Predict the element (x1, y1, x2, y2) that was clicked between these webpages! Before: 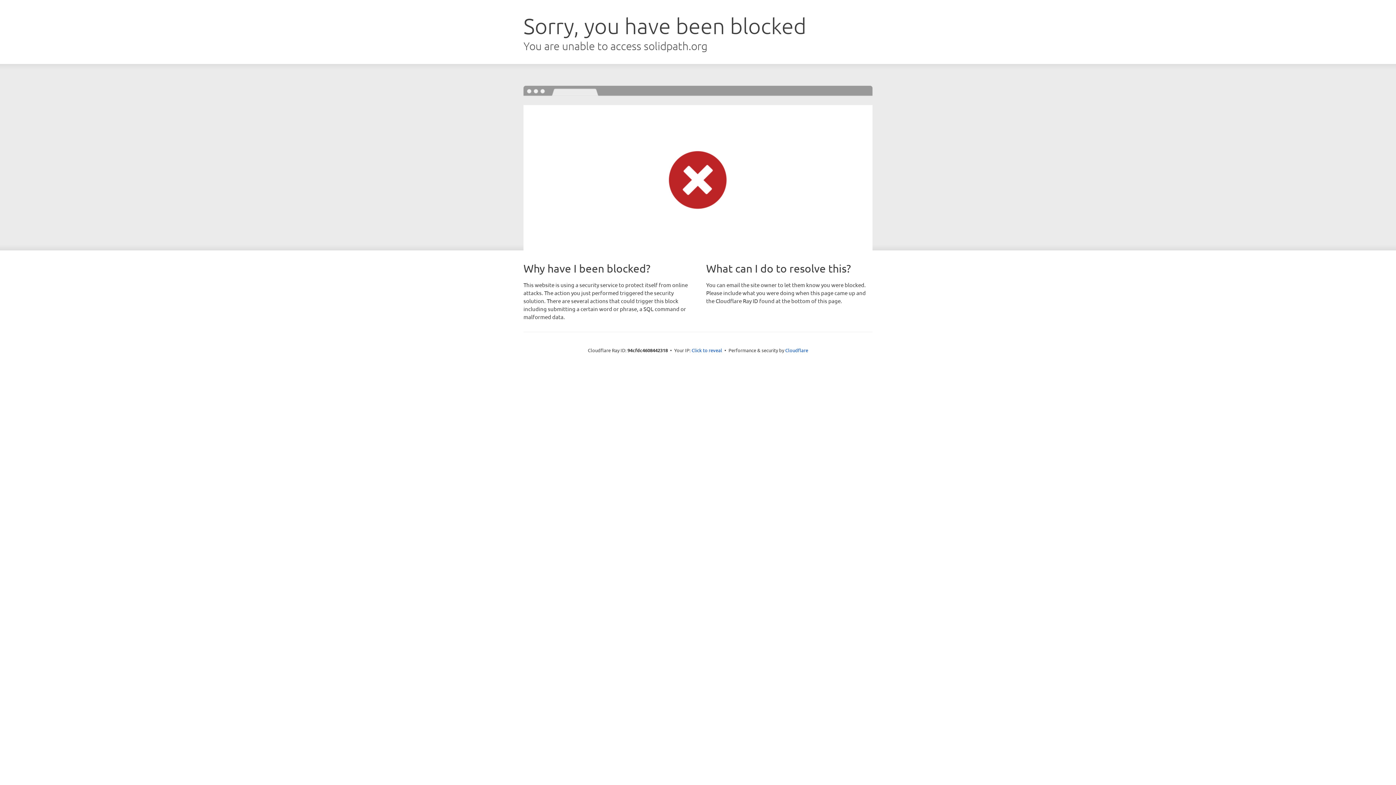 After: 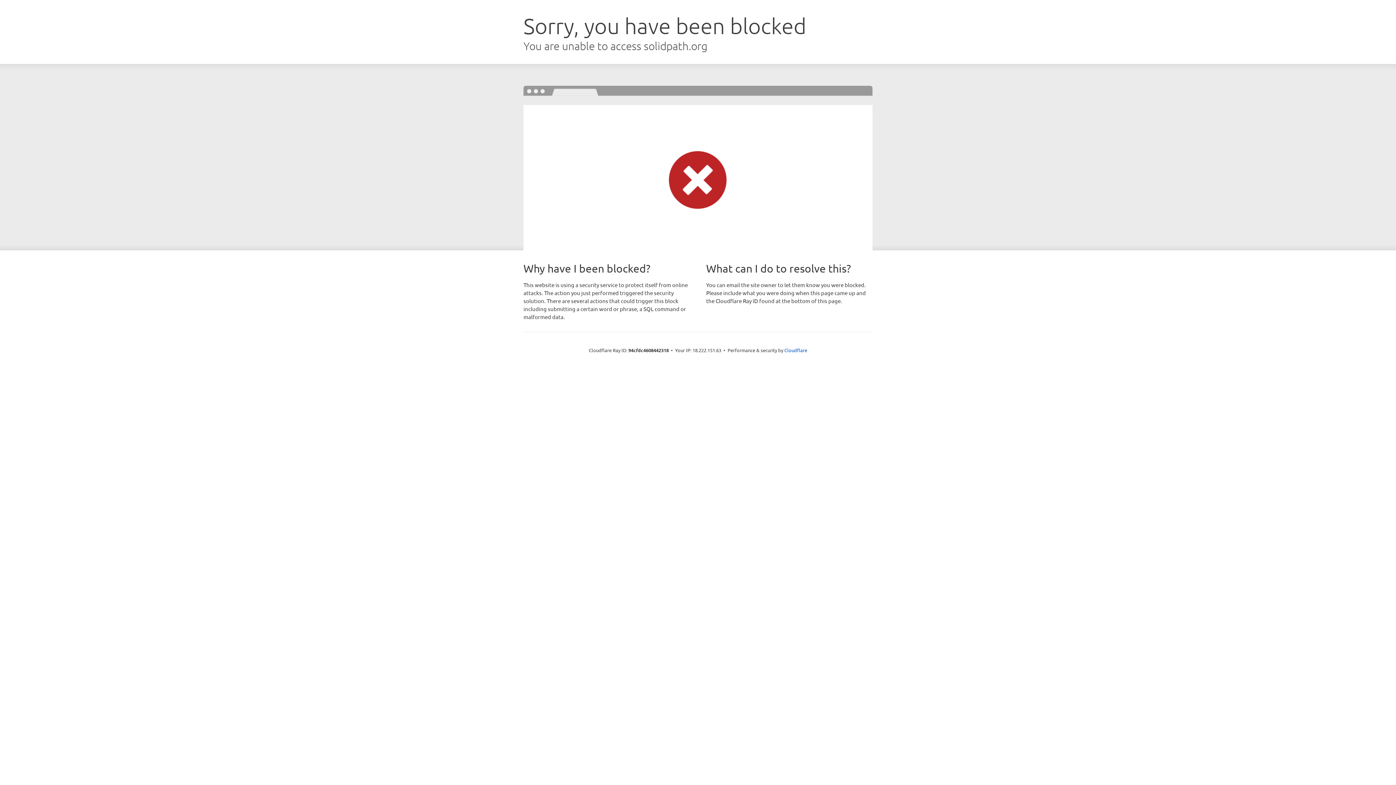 Action: label: Click to reveal bbox: (691, 346, 722, 353)